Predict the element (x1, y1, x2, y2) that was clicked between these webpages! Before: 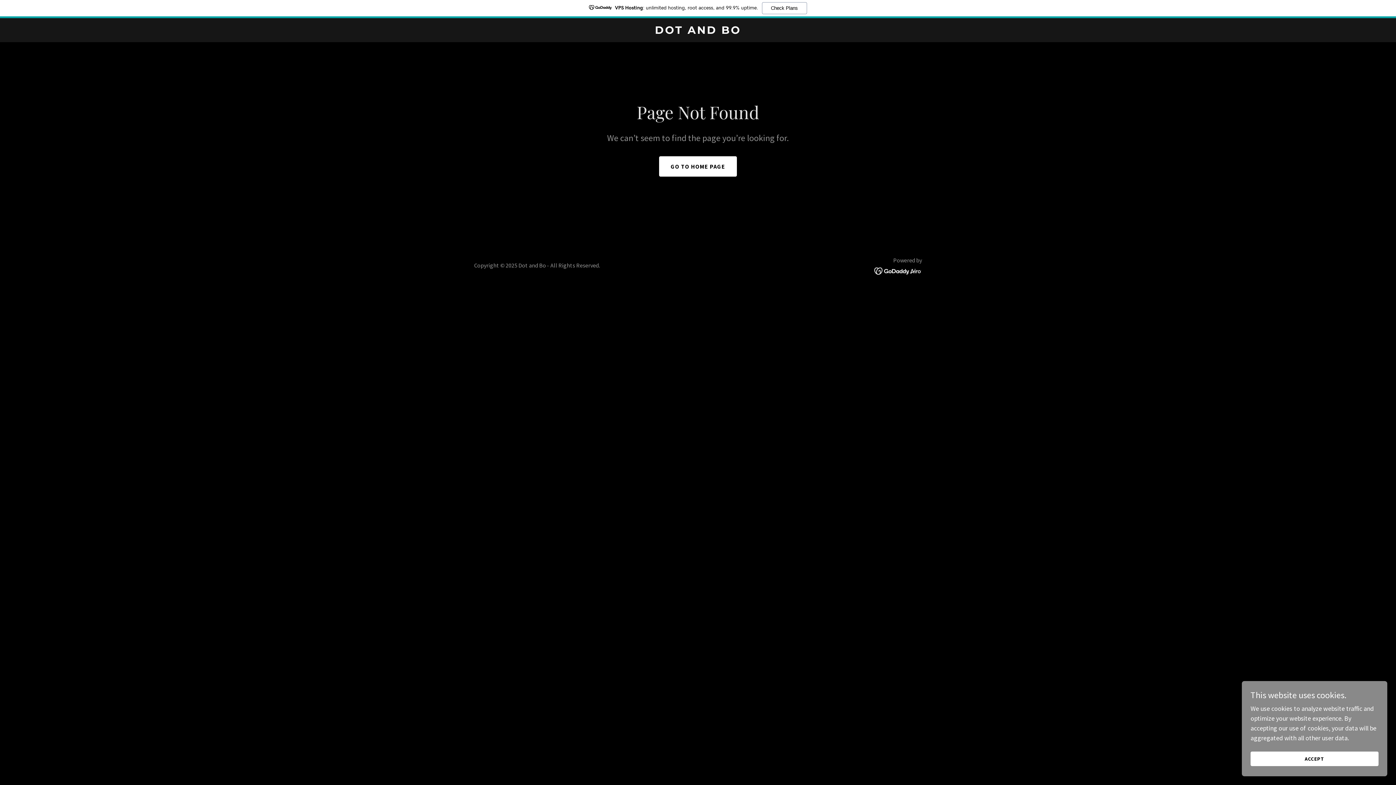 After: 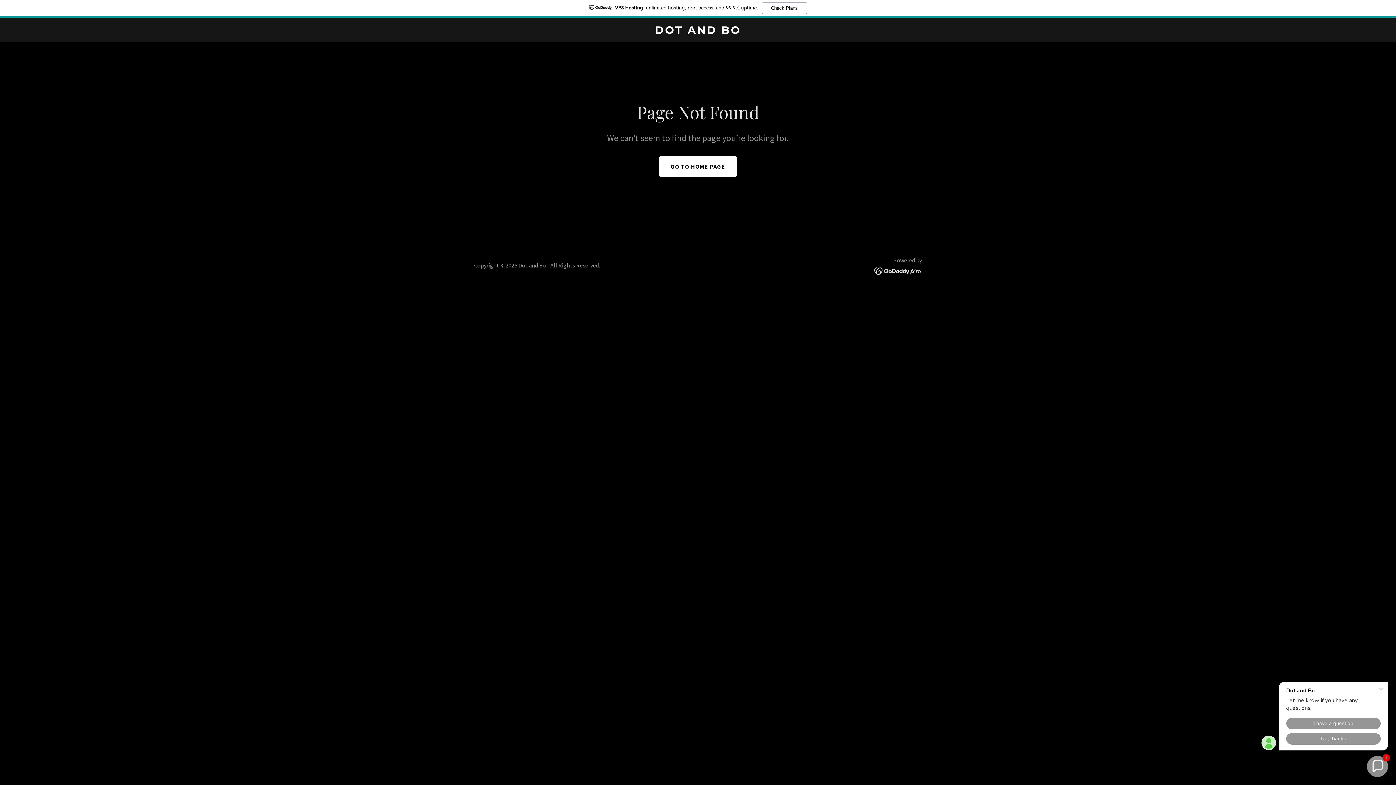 Action: label: ACCEPT bbox: (1250, 752, 1378, 766)